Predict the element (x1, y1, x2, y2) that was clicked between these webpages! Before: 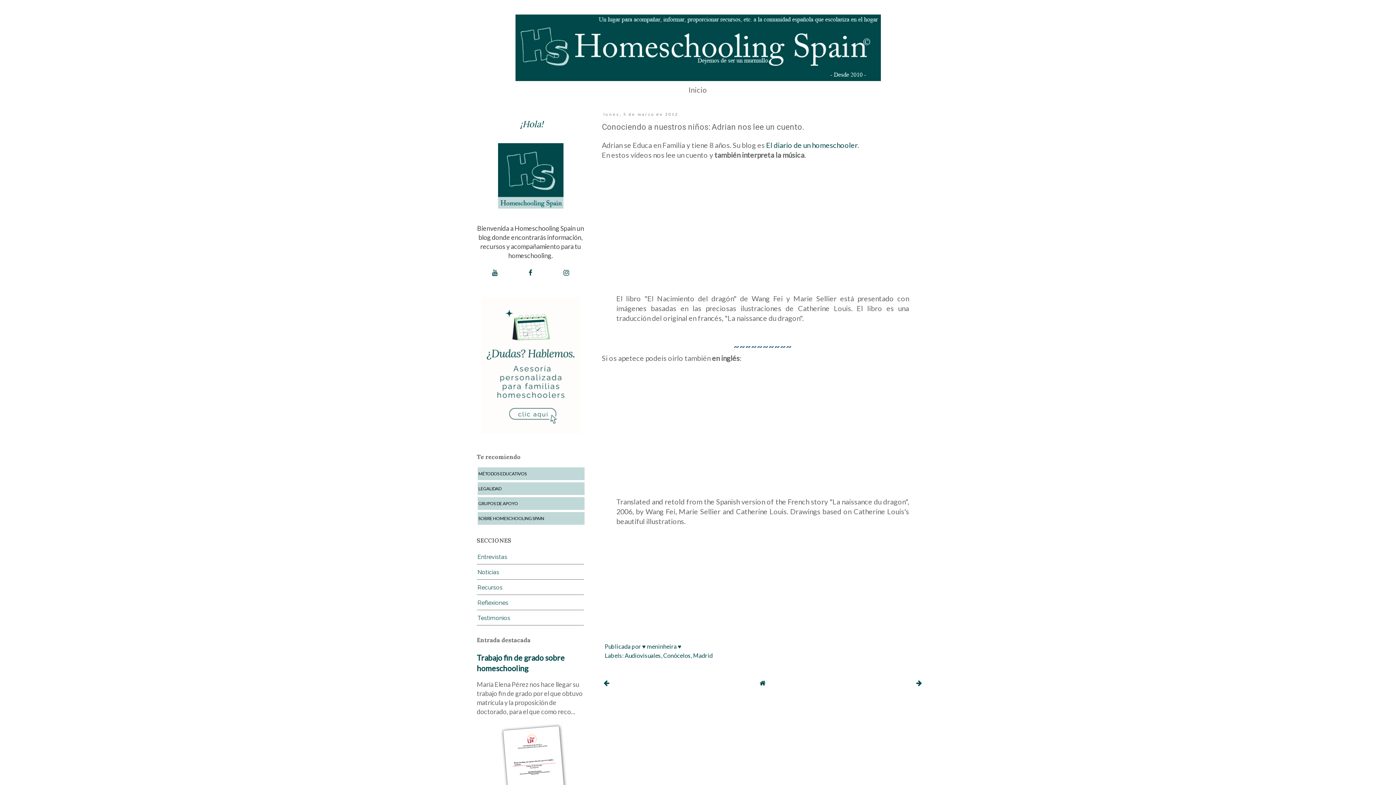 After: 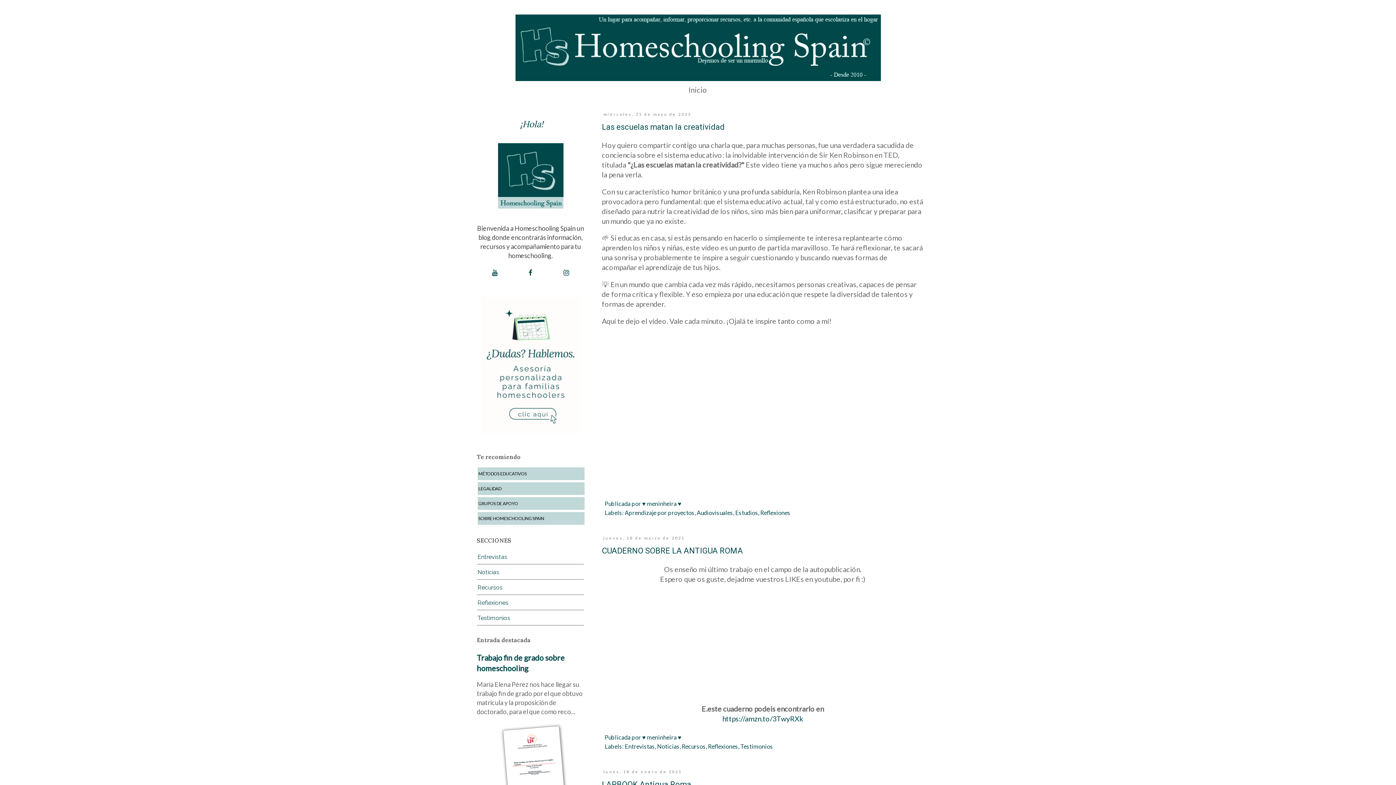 Action: bbox: (681, 81, 714, 98) label: Inicio